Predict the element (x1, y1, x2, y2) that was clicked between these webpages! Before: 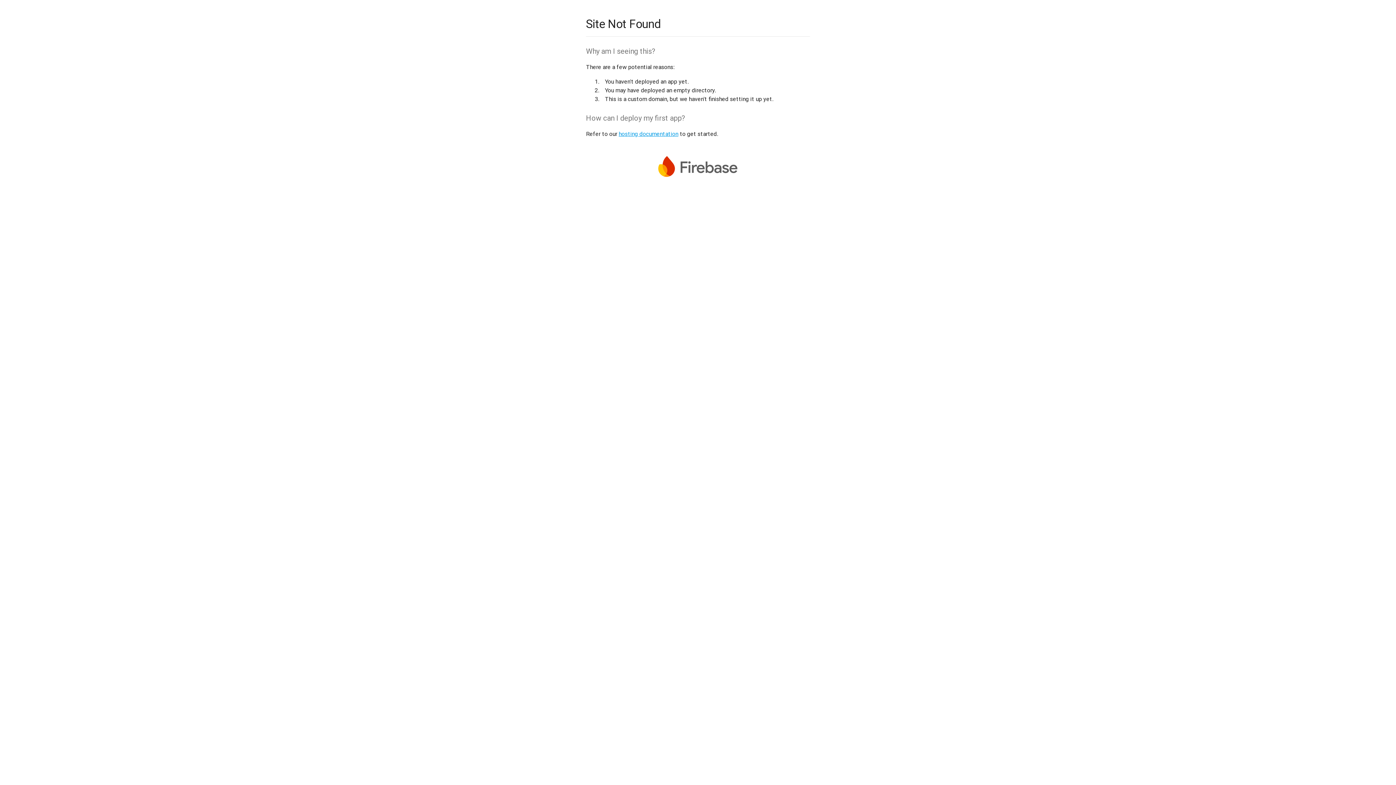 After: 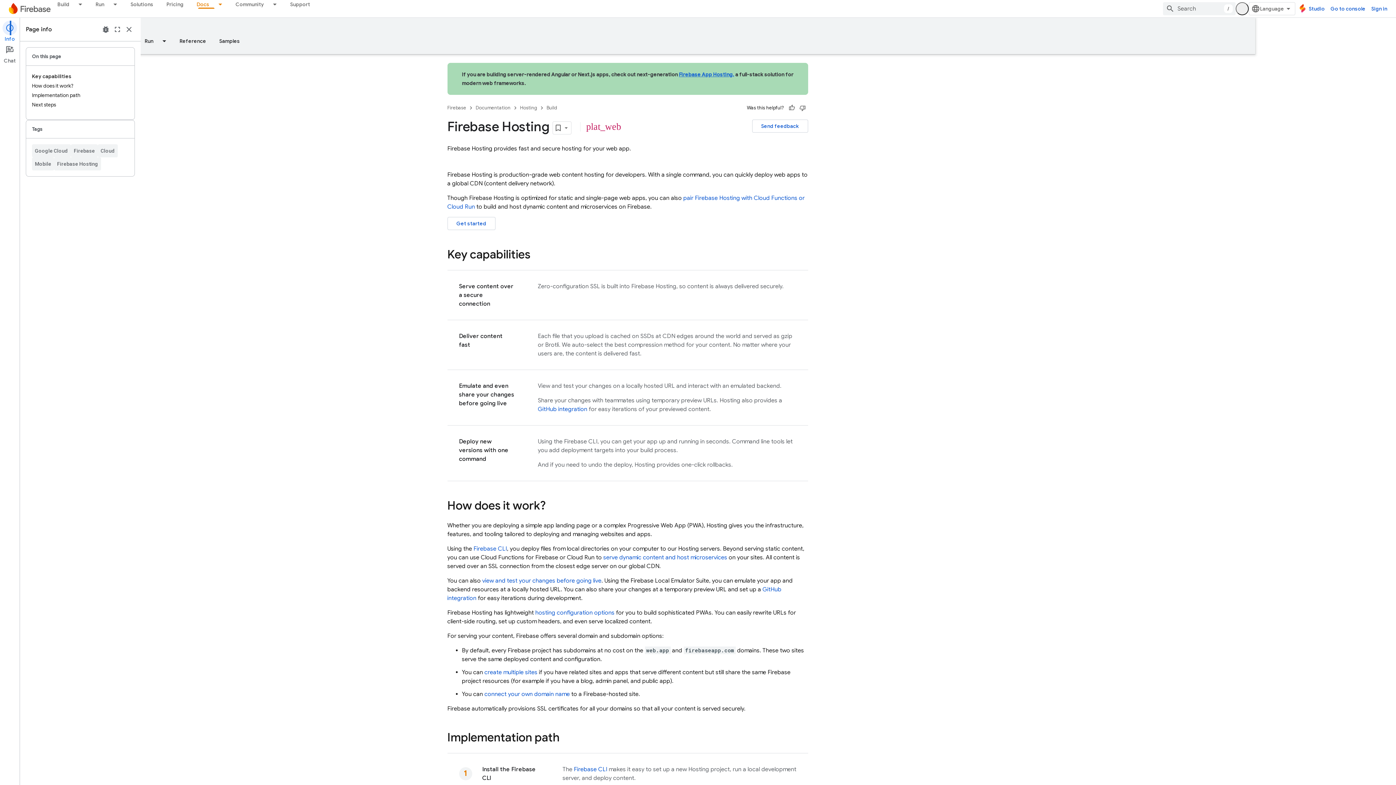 Action: bbox: (618, 130, 678, 137) label: hosting documentation